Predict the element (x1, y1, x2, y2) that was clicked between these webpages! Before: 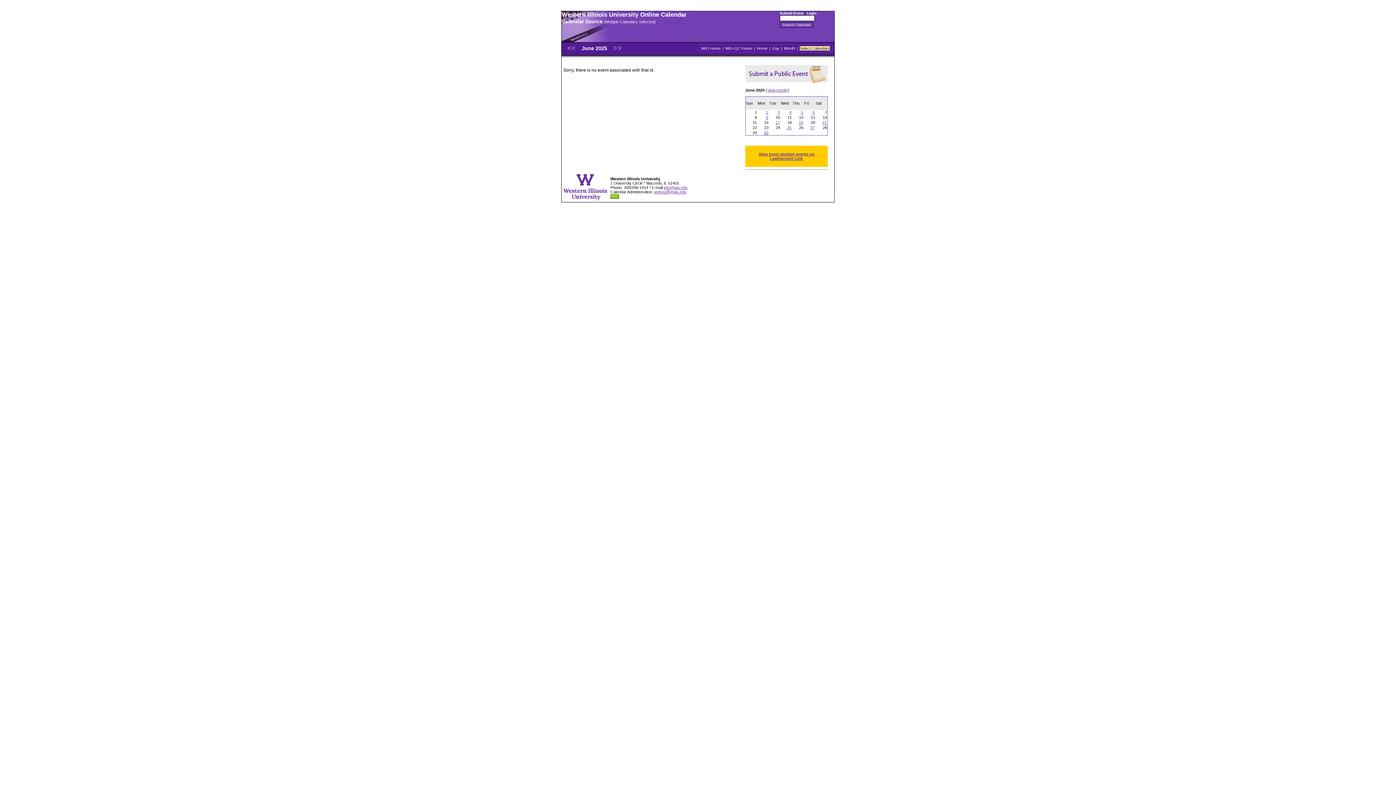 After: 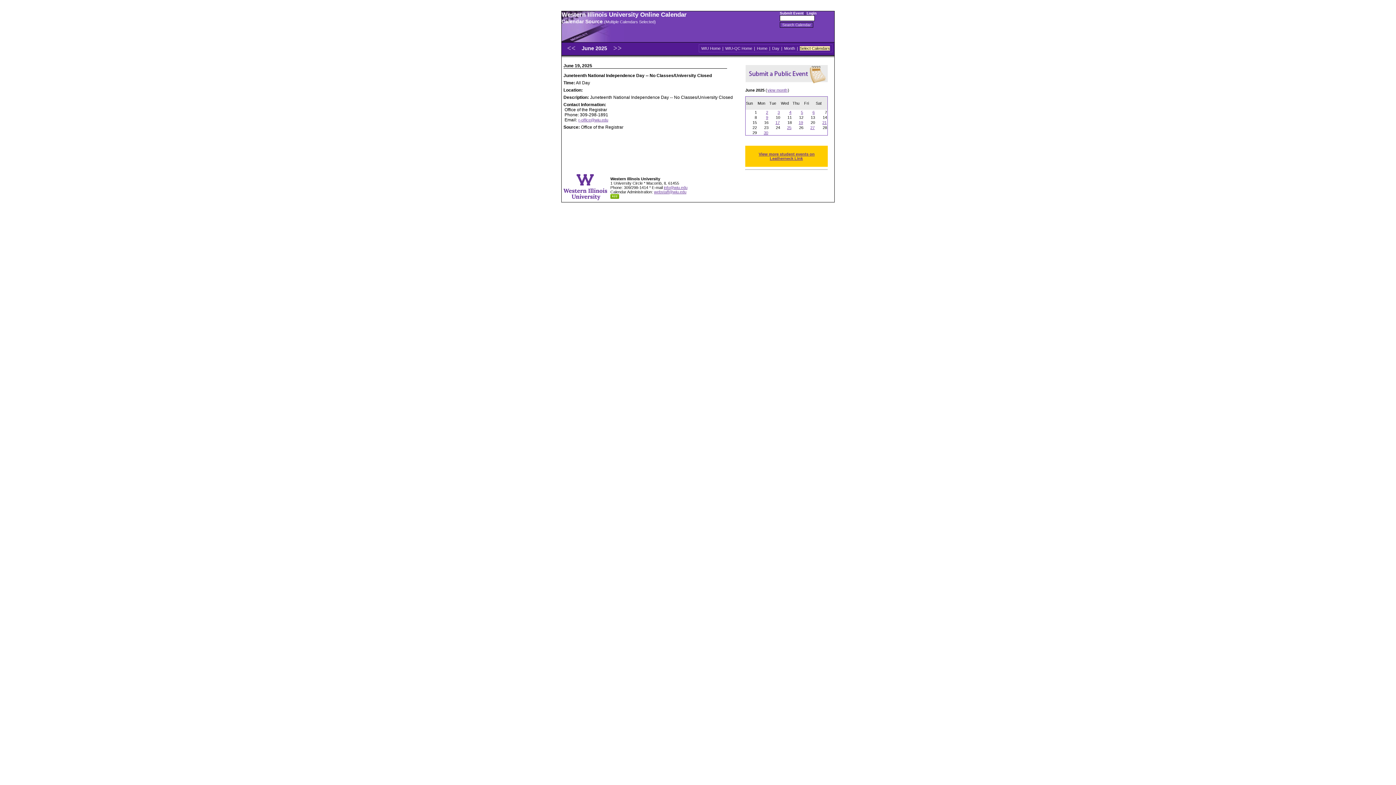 Action: bbox: (798, 120, 803, 125) label: 19